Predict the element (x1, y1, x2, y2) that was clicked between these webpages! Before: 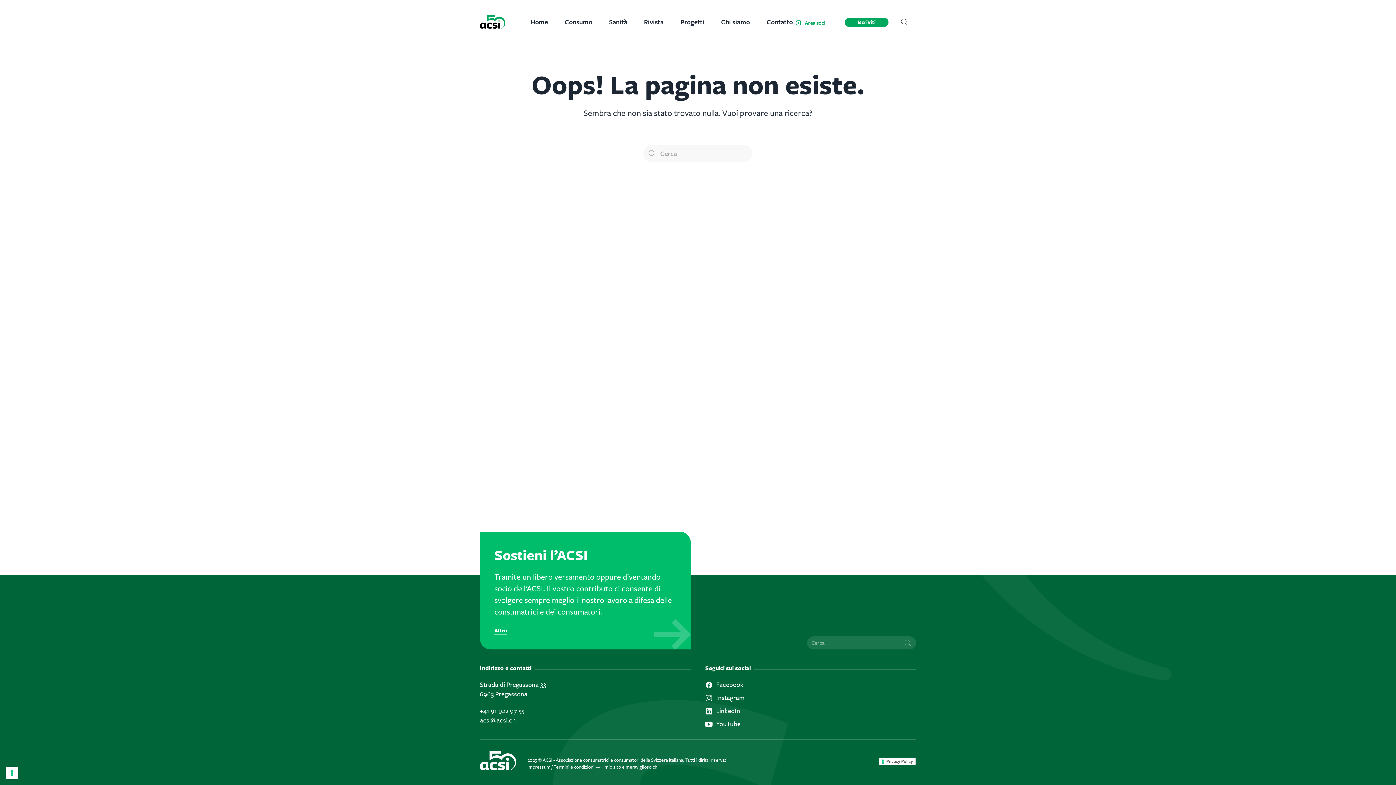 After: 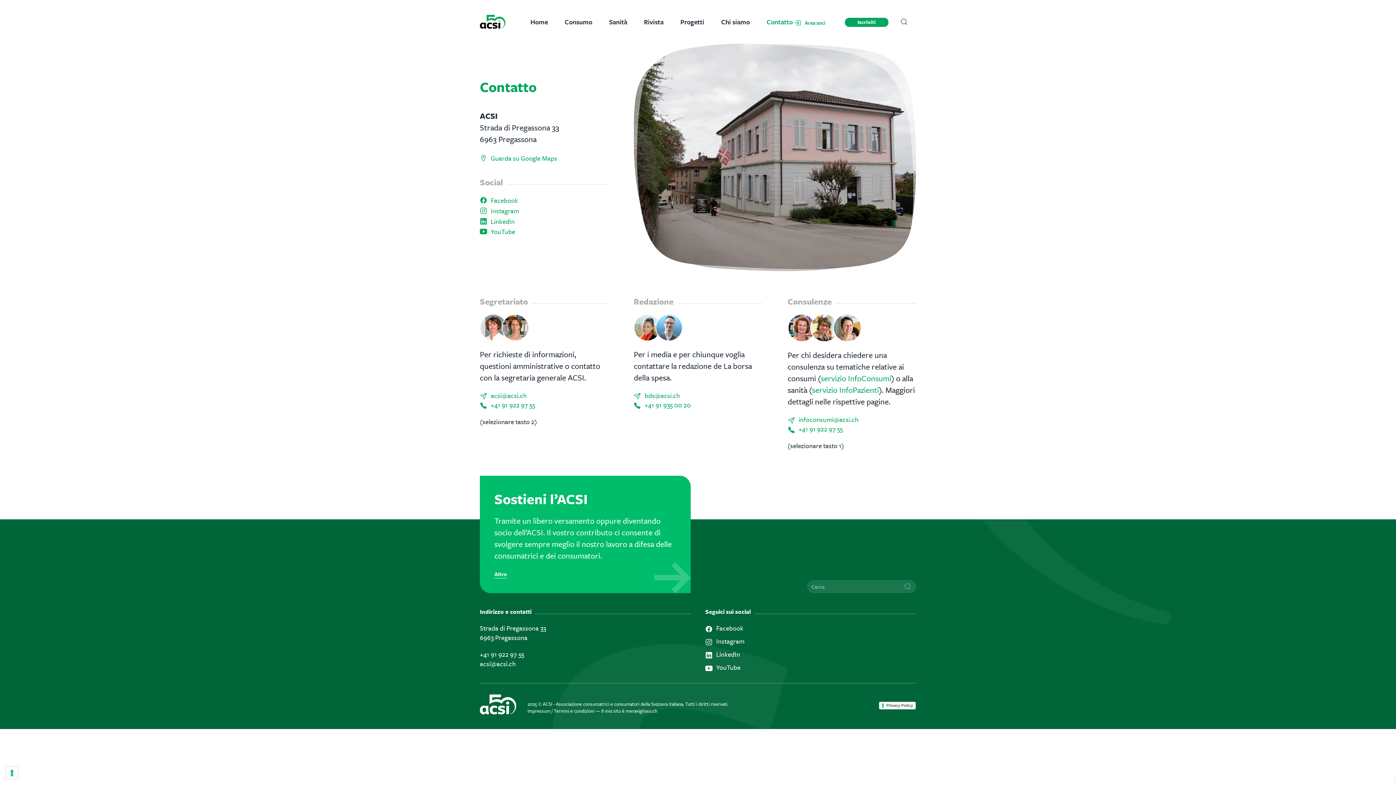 Action: label: Contatto bbox: (758, 7, 801, 36)